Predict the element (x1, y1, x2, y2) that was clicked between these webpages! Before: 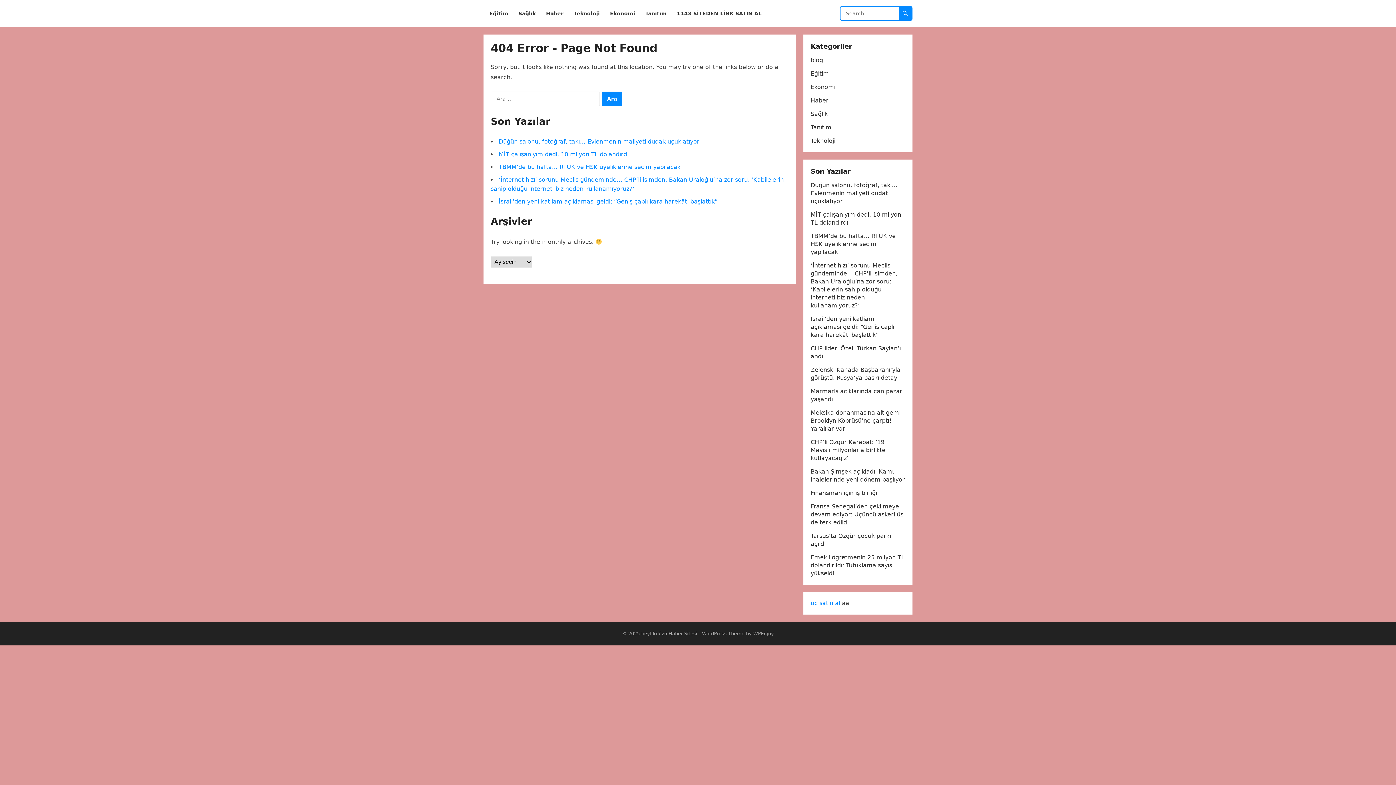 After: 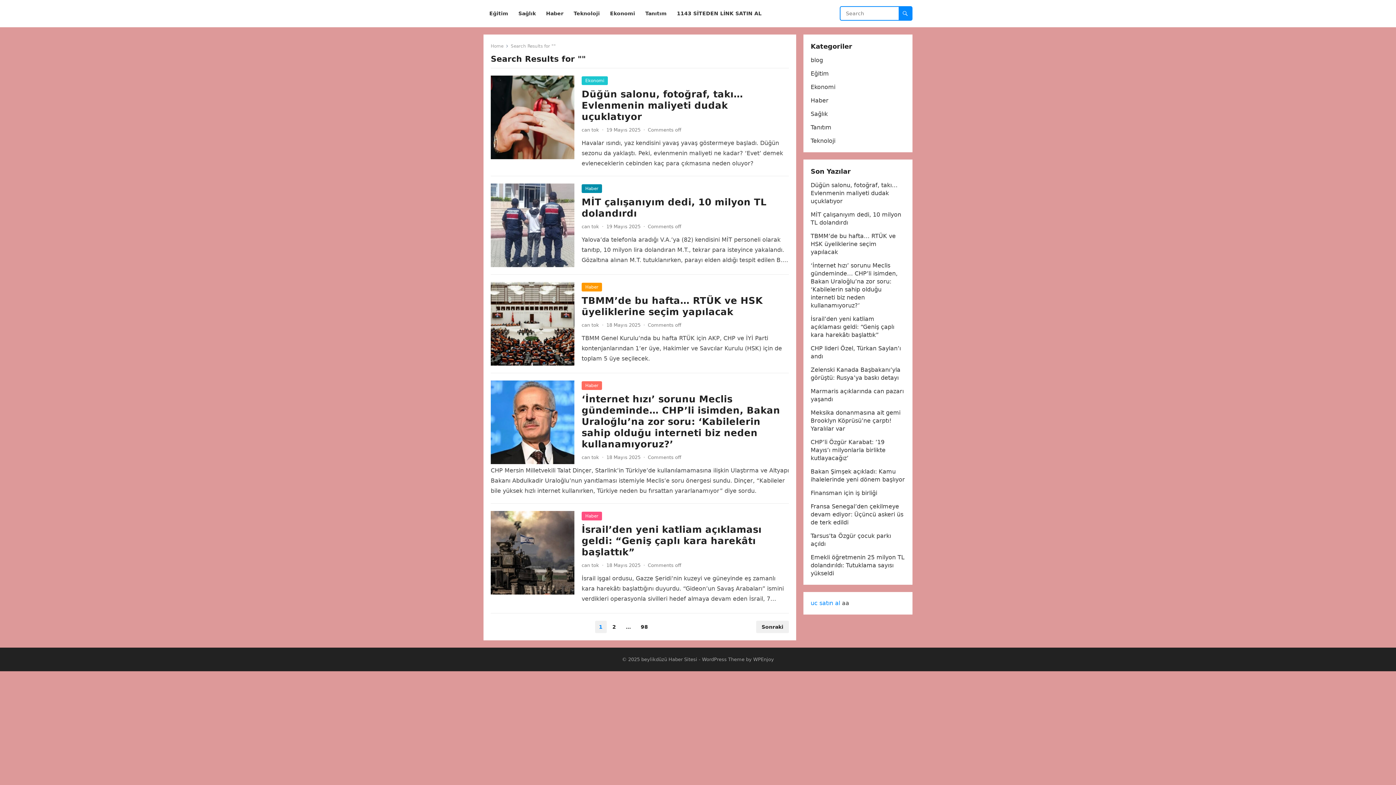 Action: bbox: (898, 6, 912, 20)